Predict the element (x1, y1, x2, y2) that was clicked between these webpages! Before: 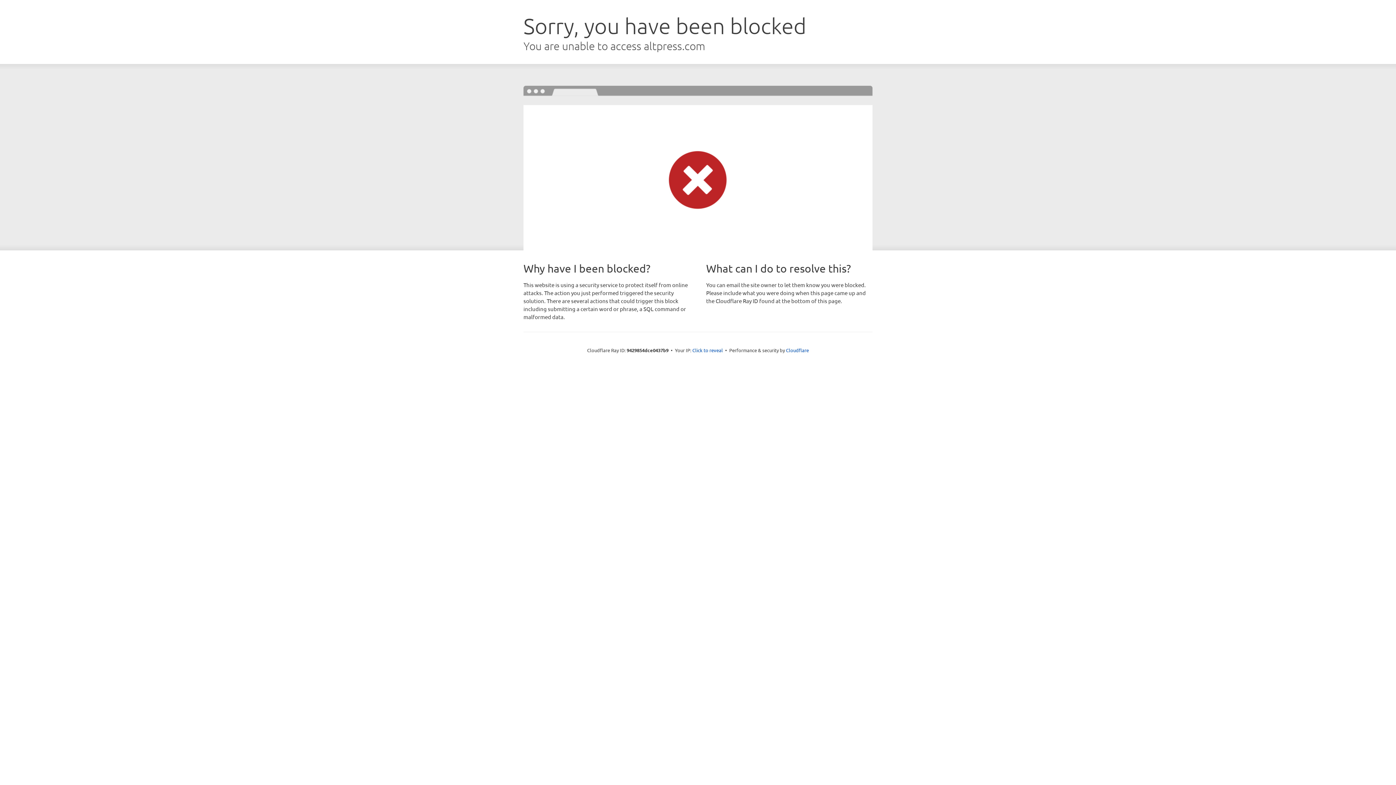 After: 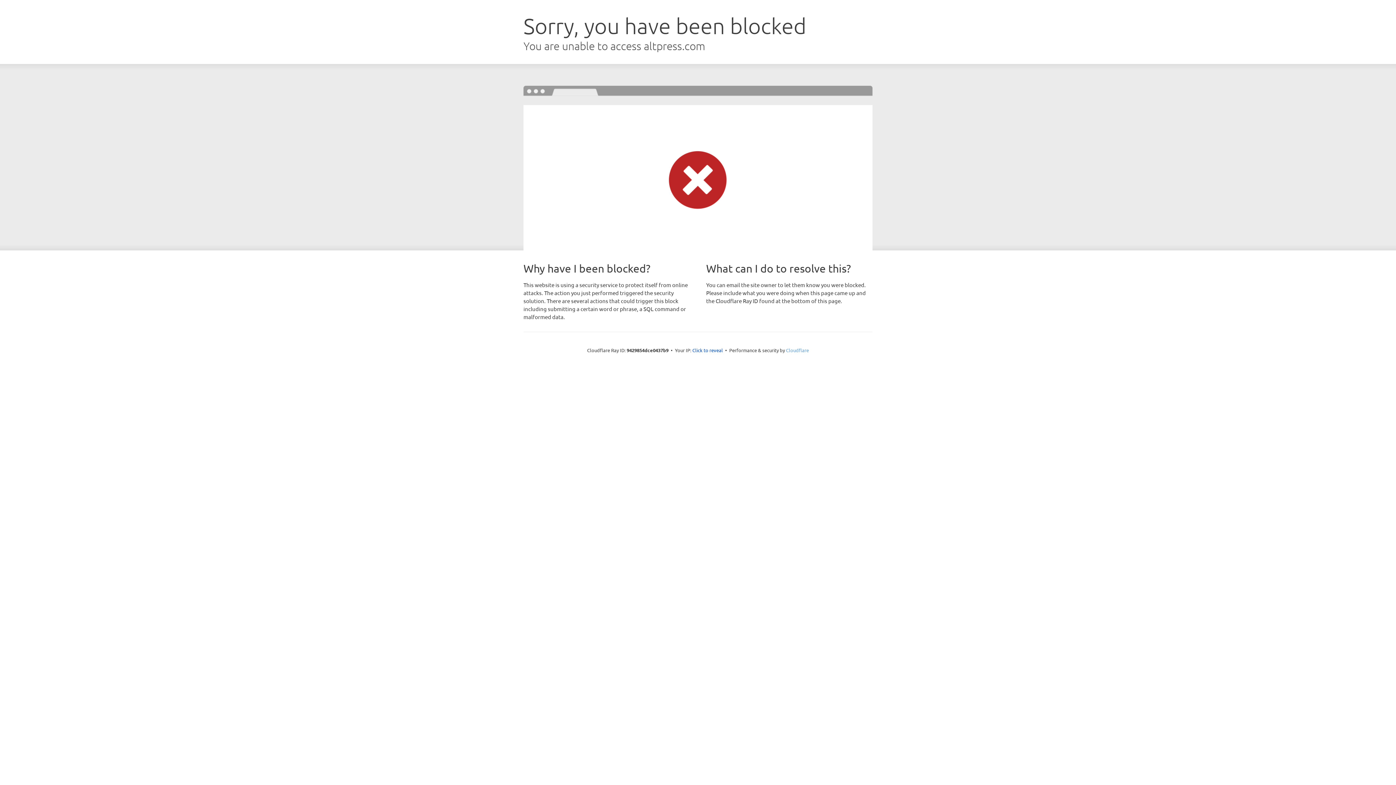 Action: label: Cloudflare bbox: (786, 347, 809, 353)